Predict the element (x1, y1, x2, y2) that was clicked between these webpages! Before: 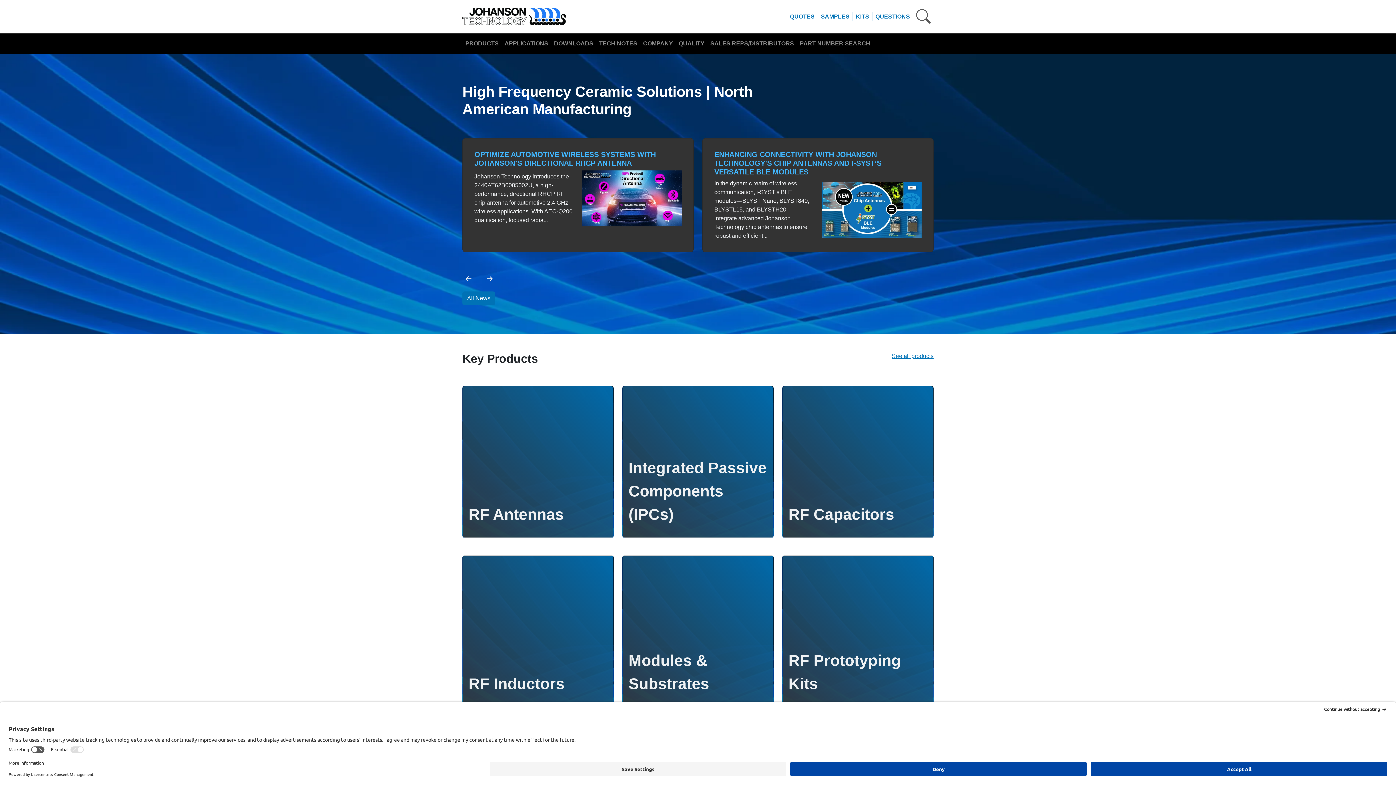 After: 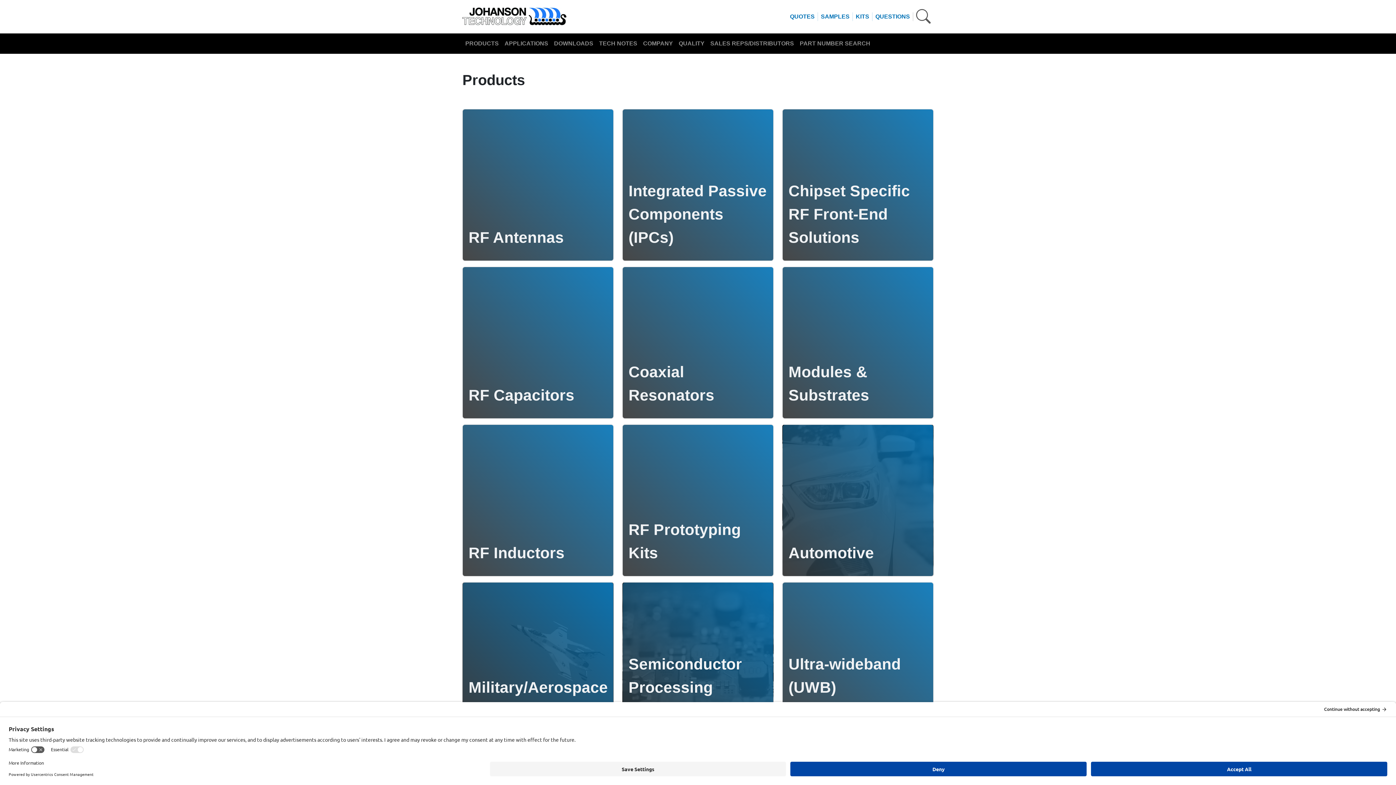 Action: label: See all products bbox: (892, 353, 933, 359)